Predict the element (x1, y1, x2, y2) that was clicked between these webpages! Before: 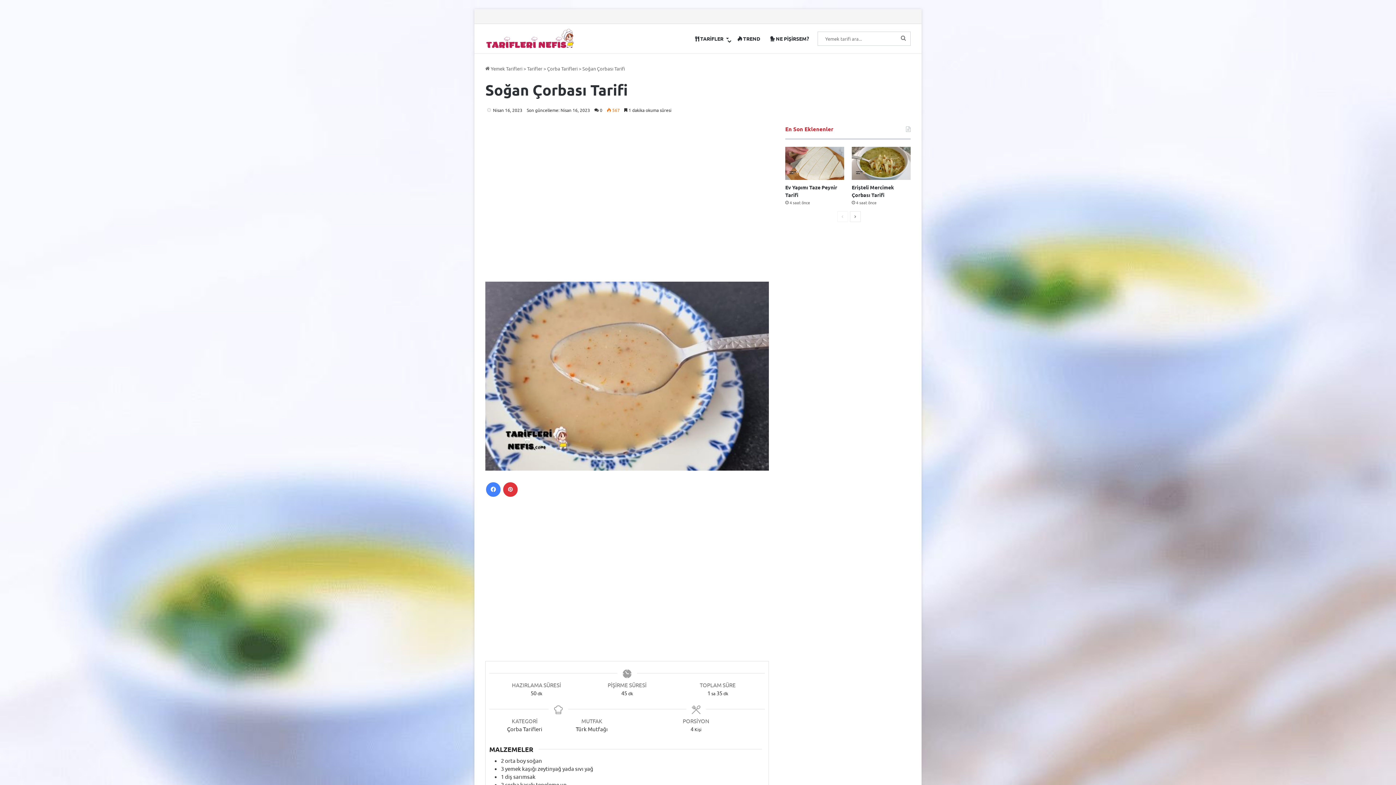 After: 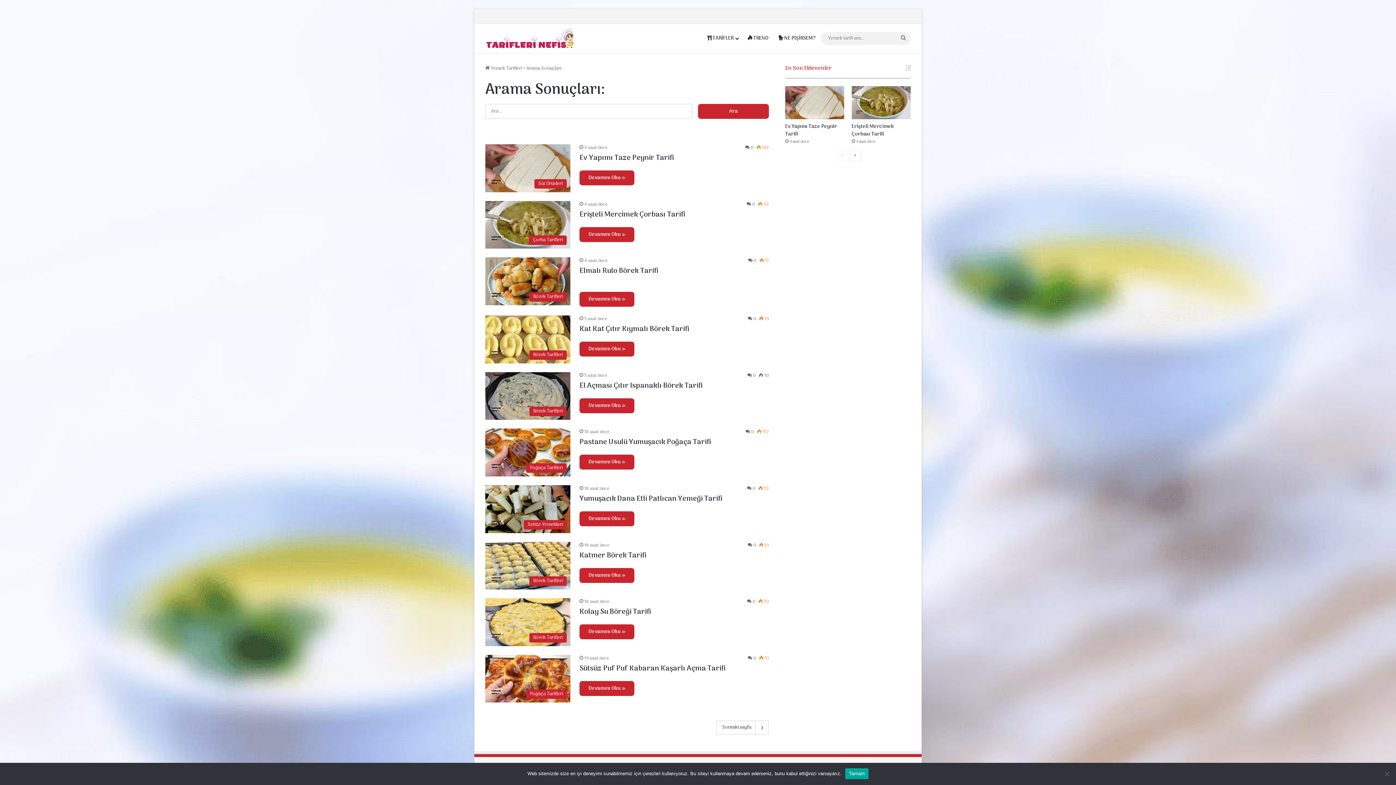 Action: label: Yemek tarifi ara... bbox: (896, 31, 910, 44)